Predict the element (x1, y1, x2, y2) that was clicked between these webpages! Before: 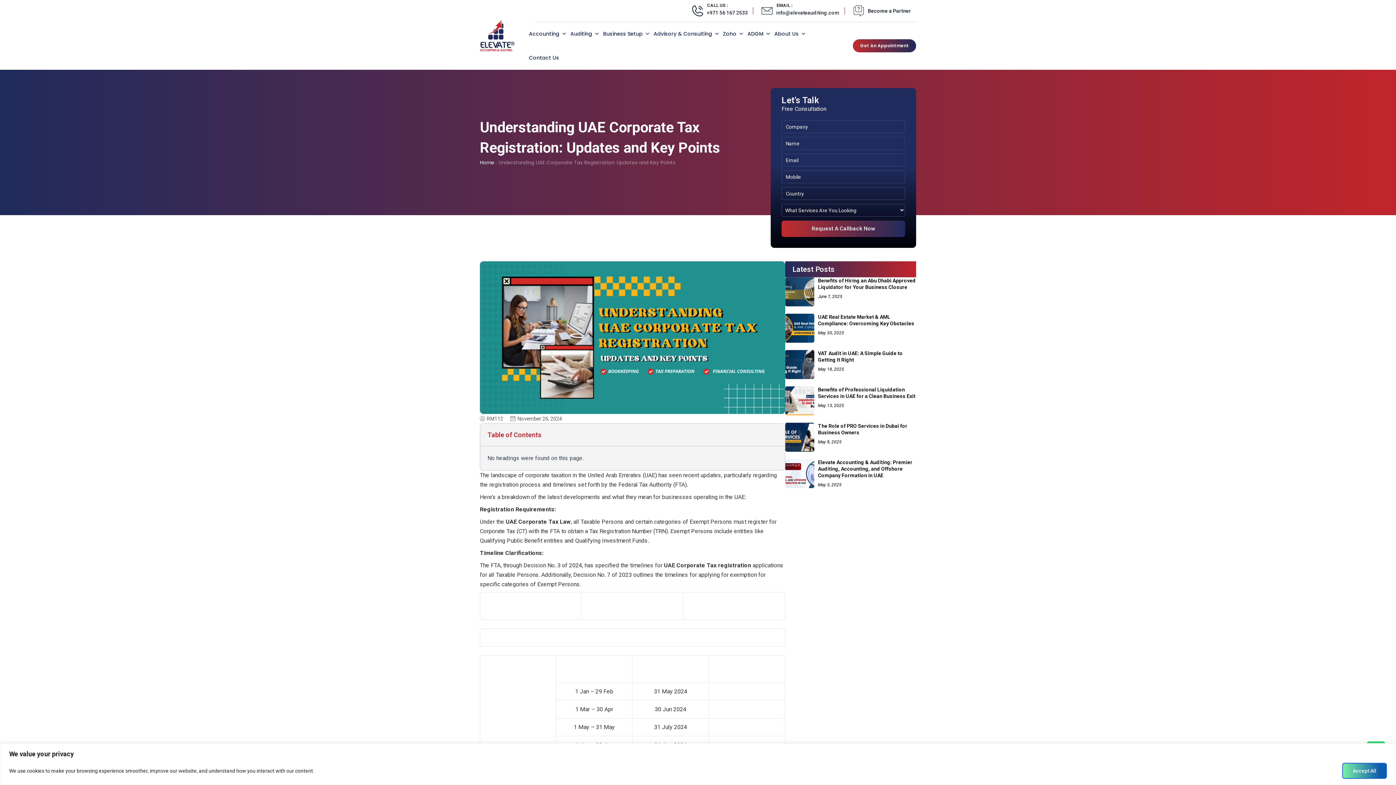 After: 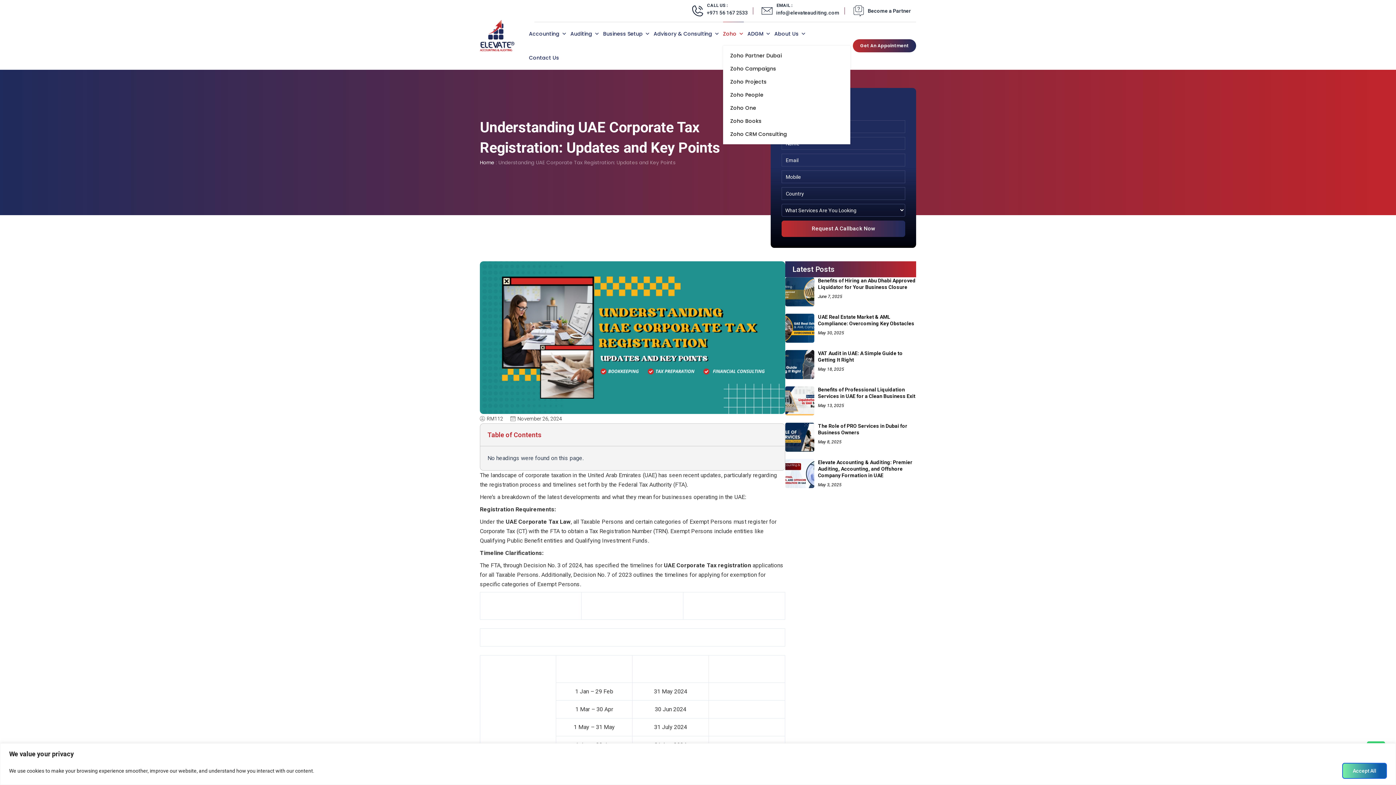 Action: label: Zoho bbox: (723, 21, 744, 45)